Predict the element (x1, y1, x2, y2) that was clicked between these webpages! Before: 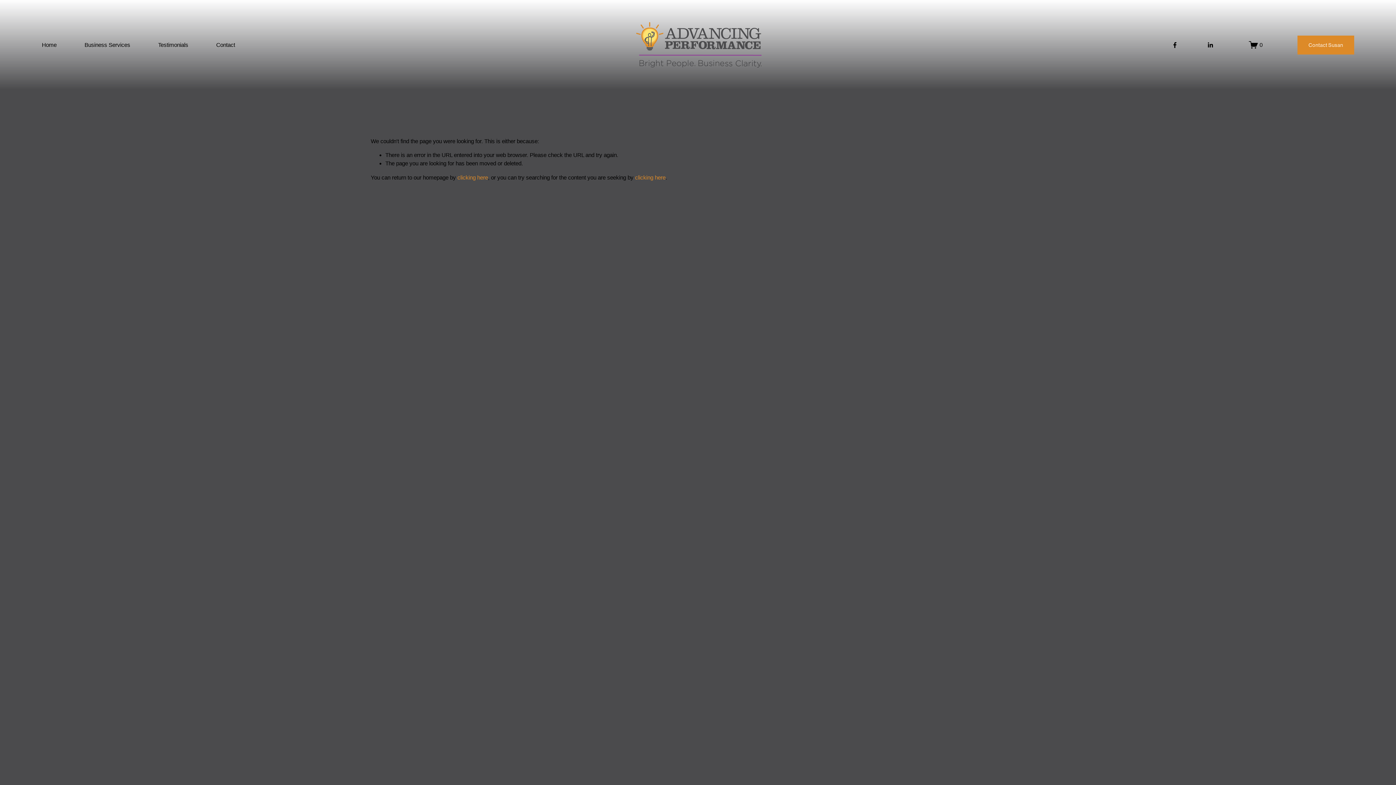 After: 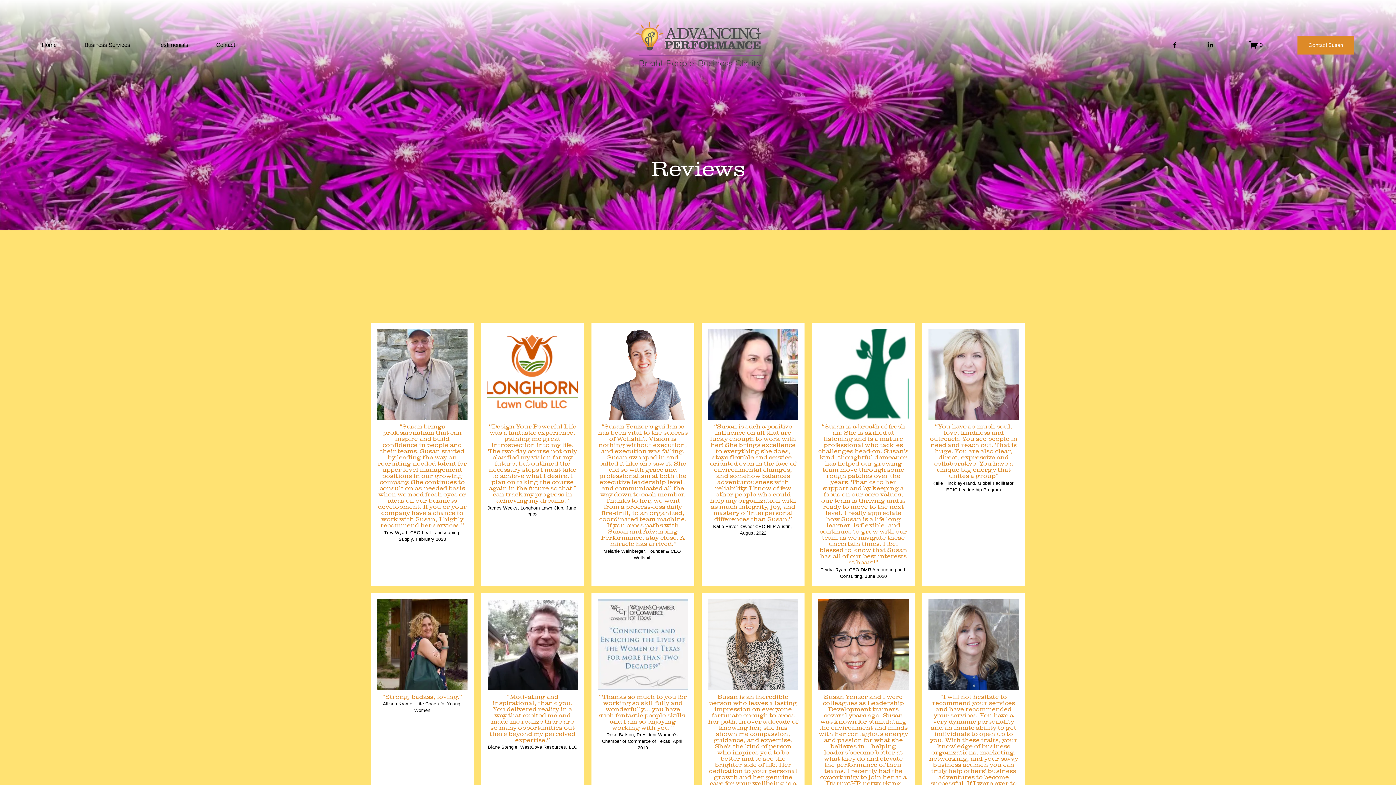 Action: label: Testimonials bbox: (158, 40, 188, 49)